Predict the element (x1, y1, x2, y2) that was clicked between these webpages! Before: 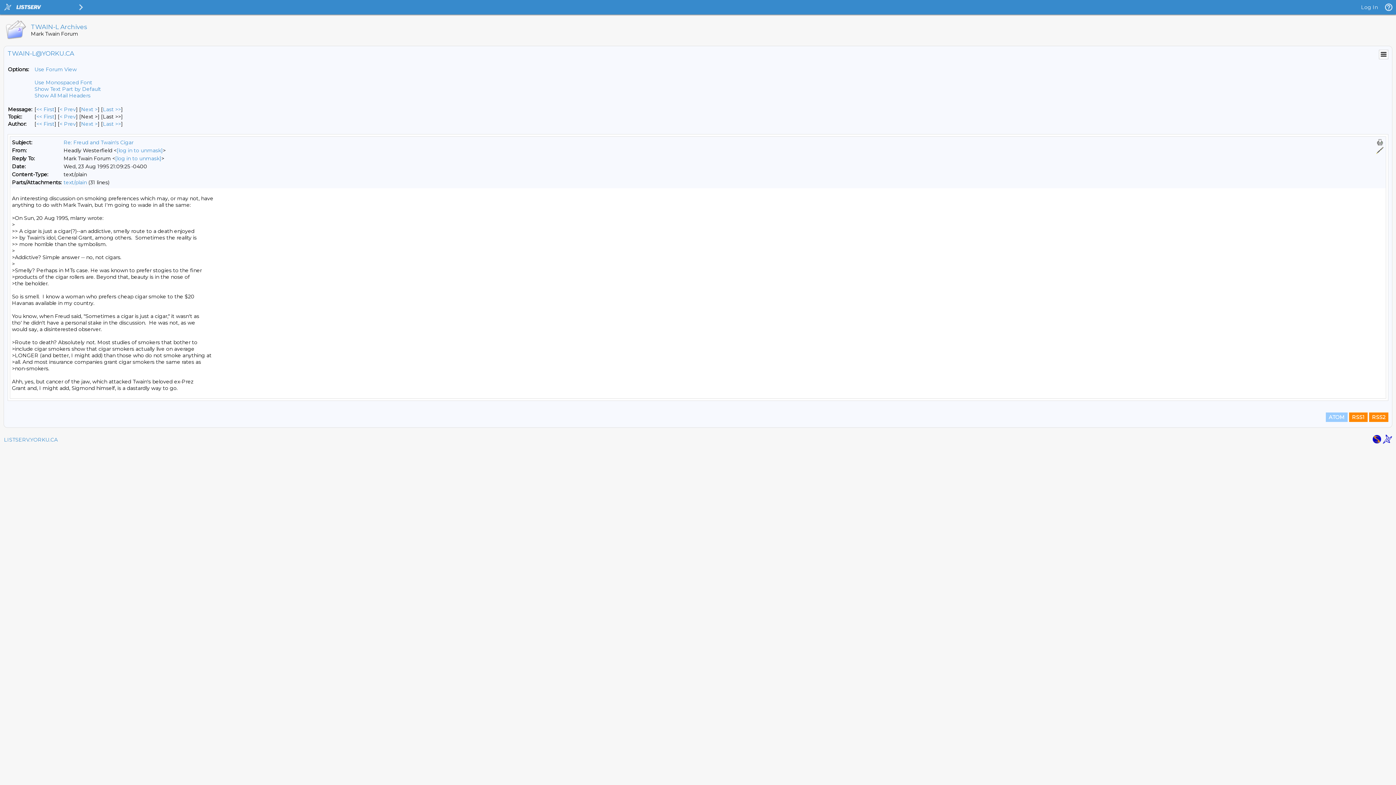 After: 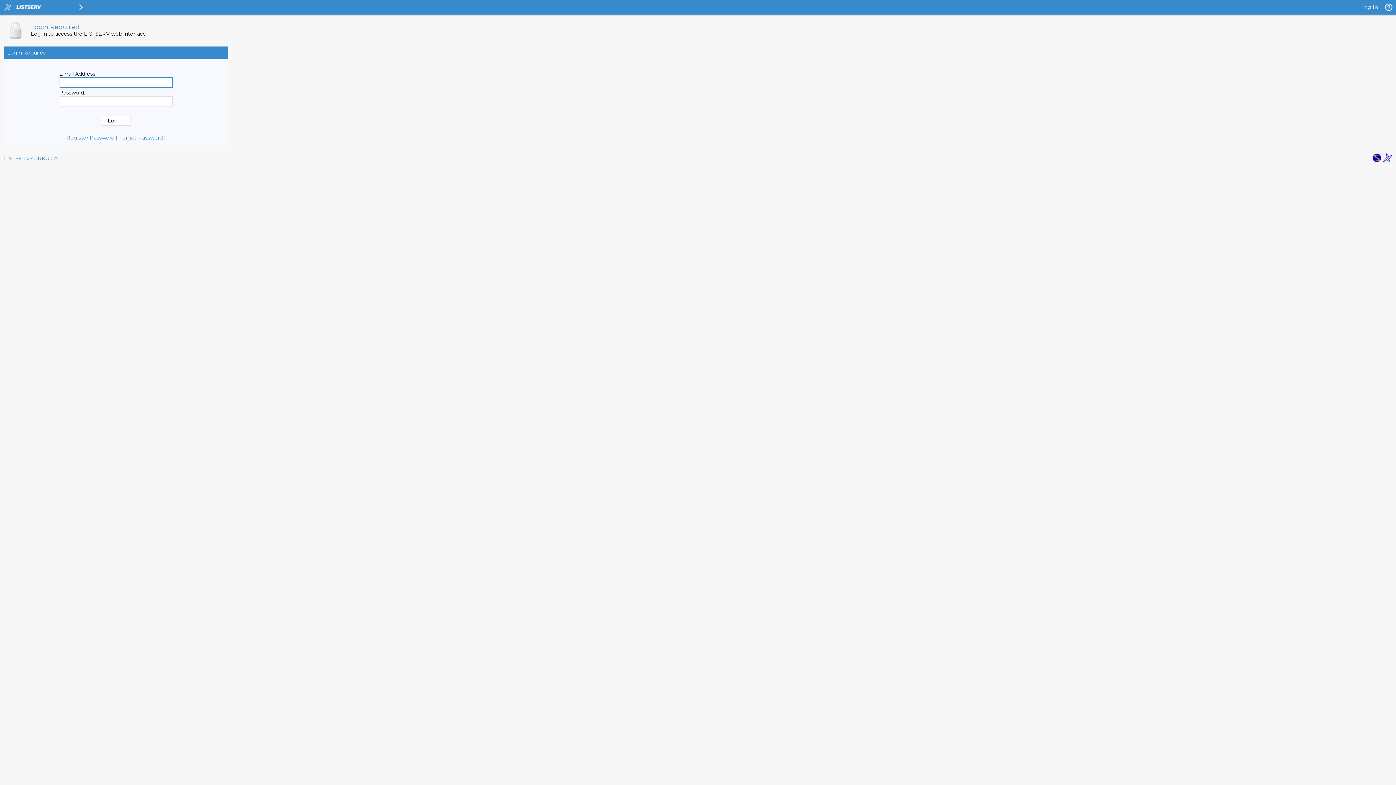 Action: bbox: (1376, 146, 1384, 154)